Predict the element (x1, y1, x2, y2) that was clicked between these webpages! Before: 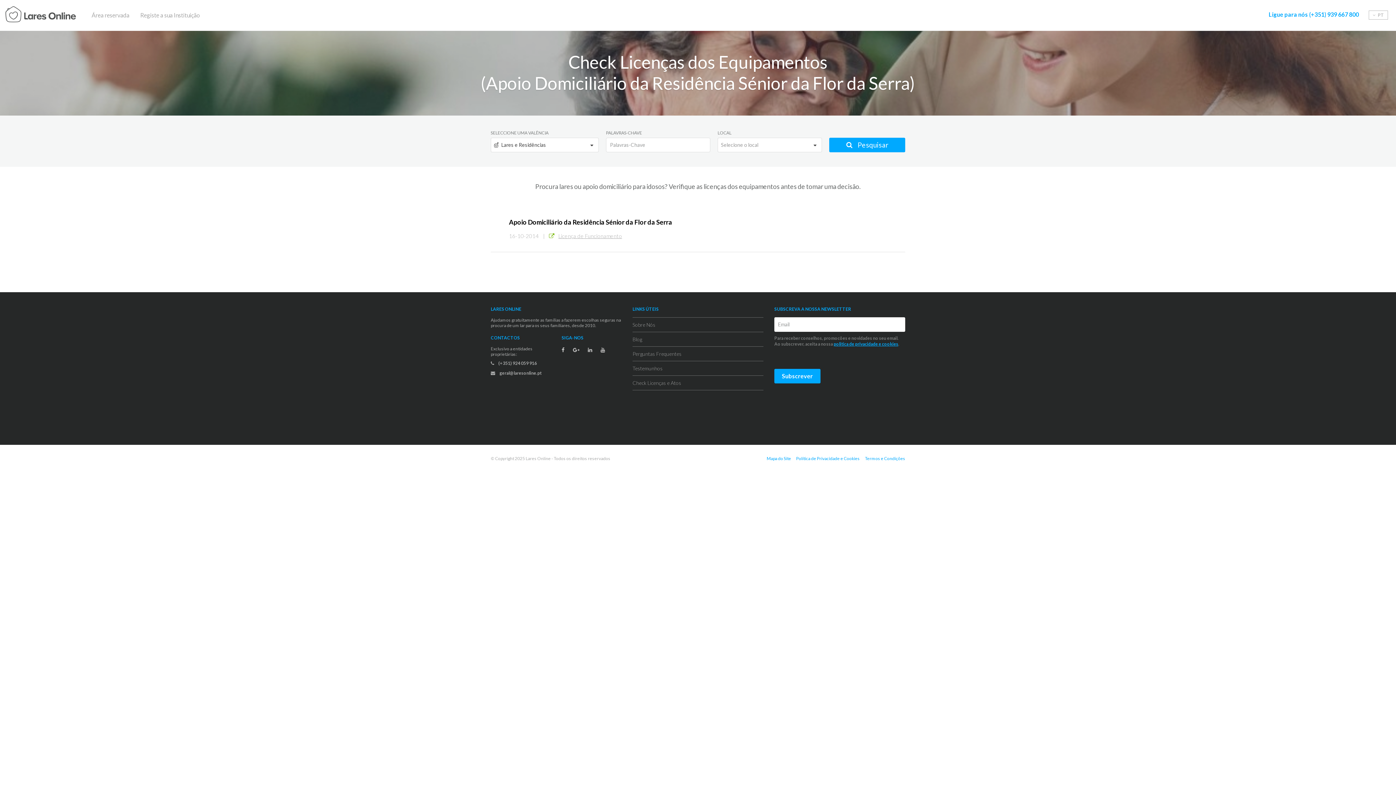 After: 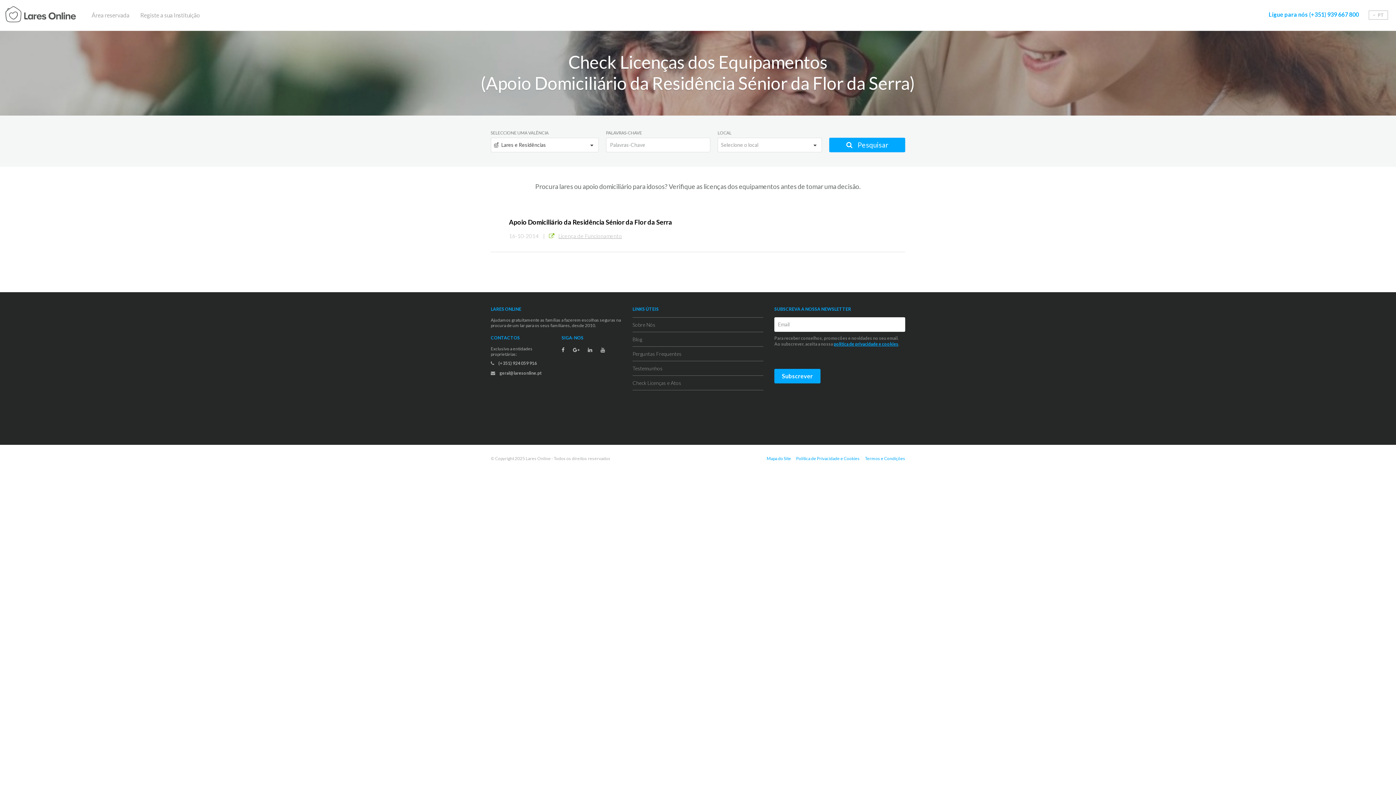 Action: label: politica de privacidade bbox: (833, 341, 878, 346)